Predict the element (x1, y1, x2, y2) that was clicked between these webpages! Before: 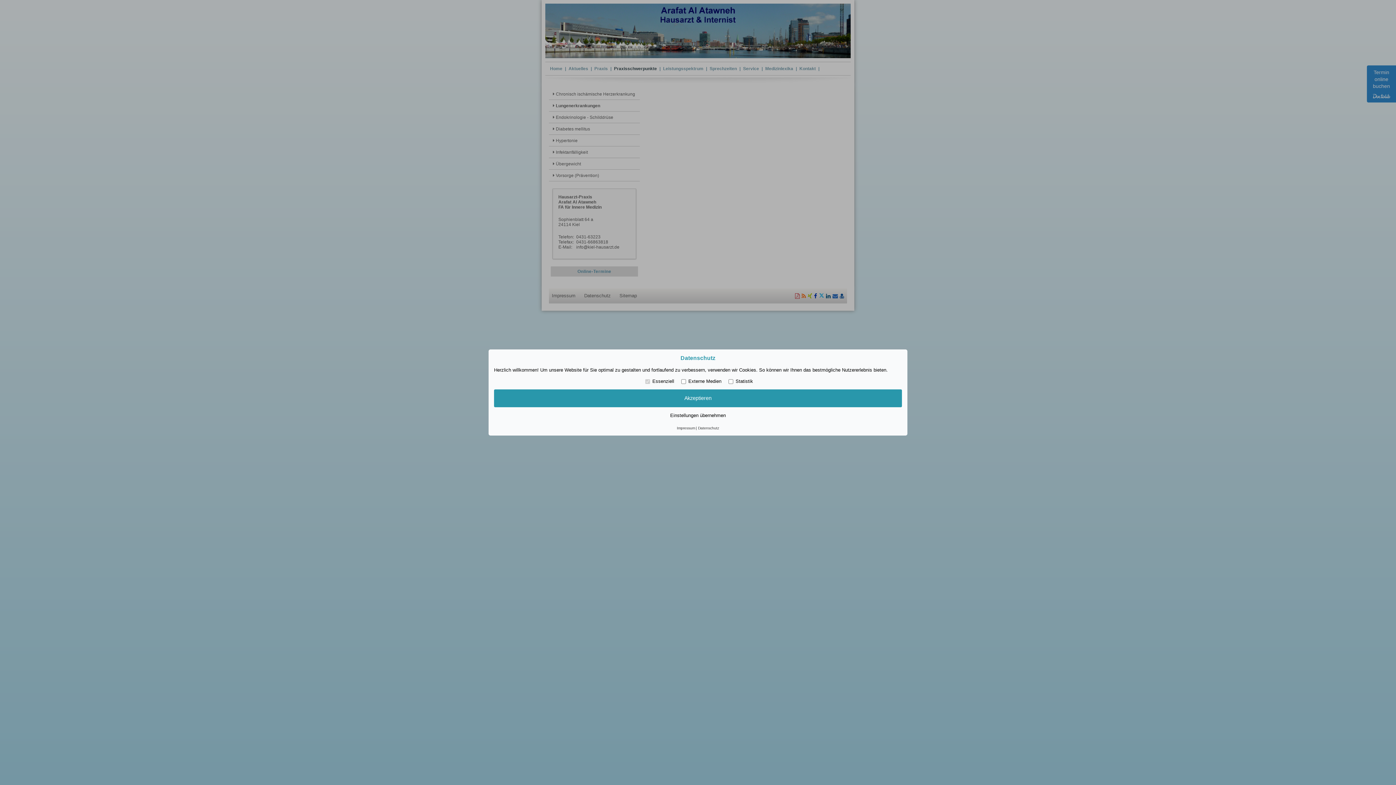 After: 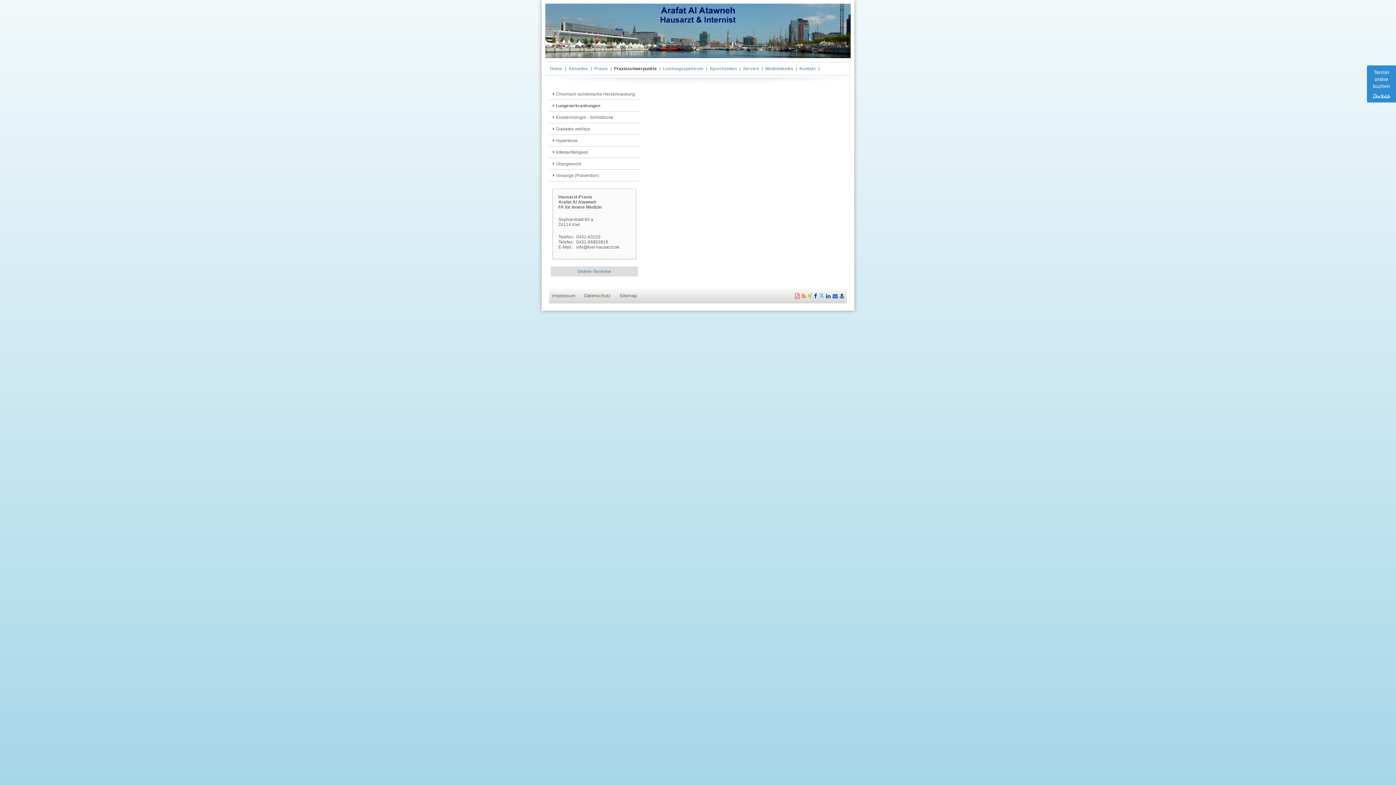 Action: bbox: (494, 411, 902, 420) label: Einstellungen übernehmen